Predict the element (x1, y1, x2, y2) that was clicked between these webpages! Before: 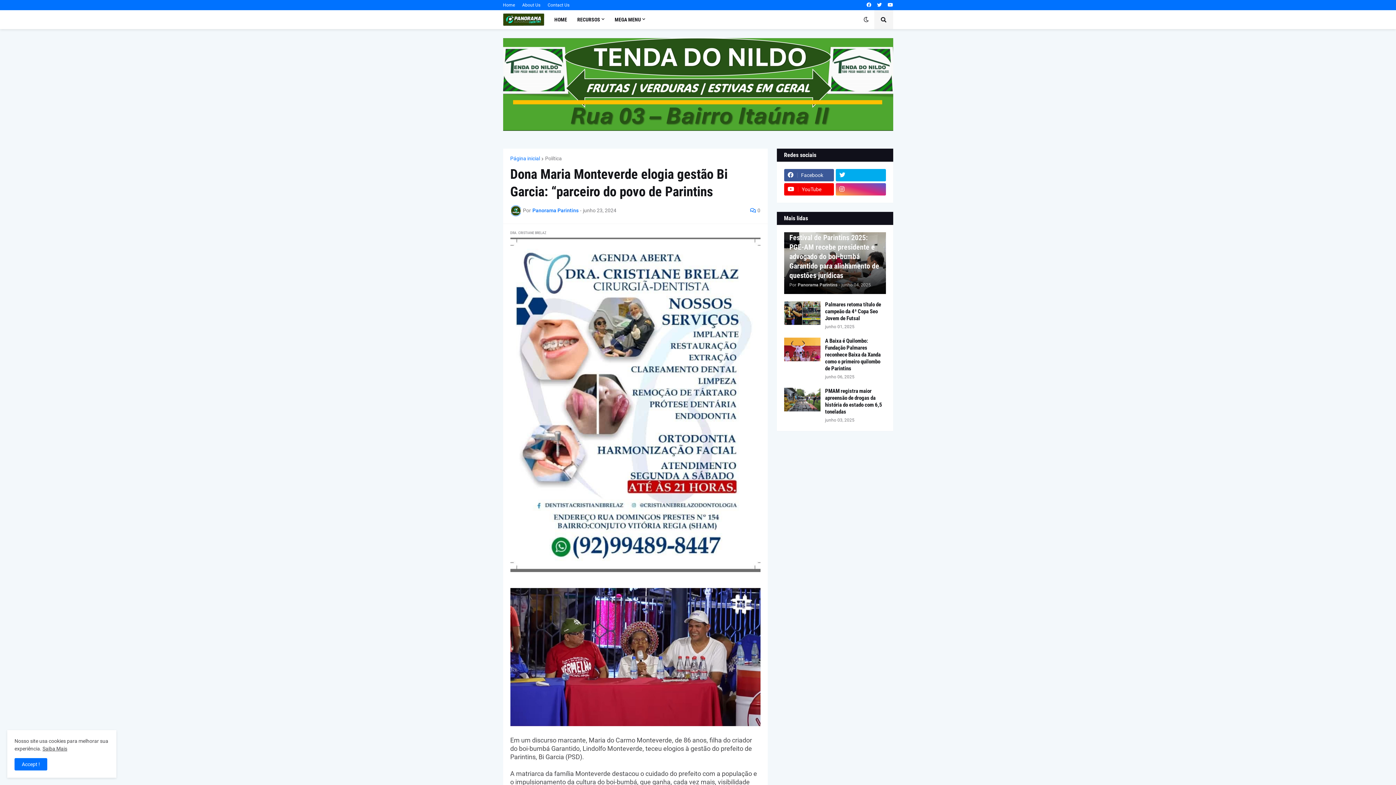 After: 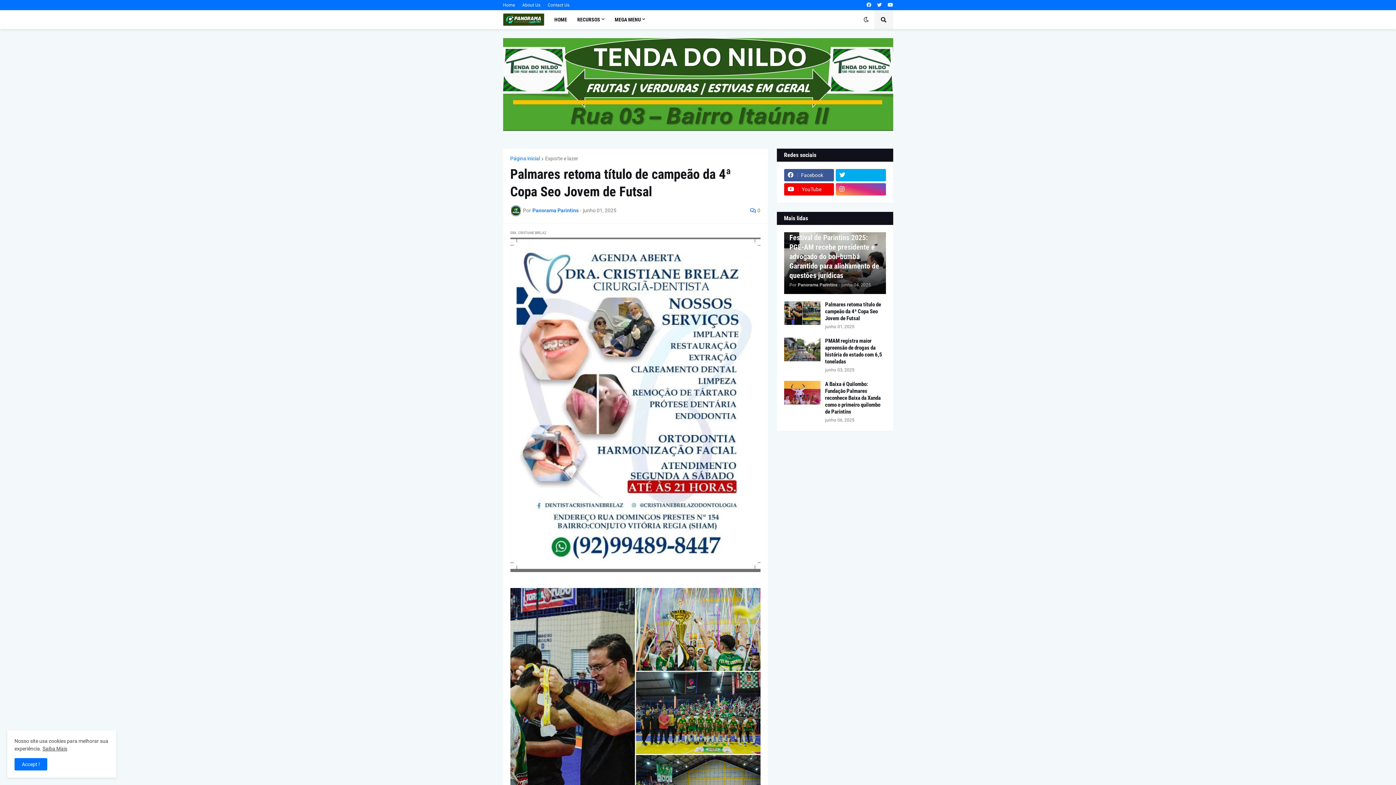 Action: bbox: (784, 301, 820, 325)